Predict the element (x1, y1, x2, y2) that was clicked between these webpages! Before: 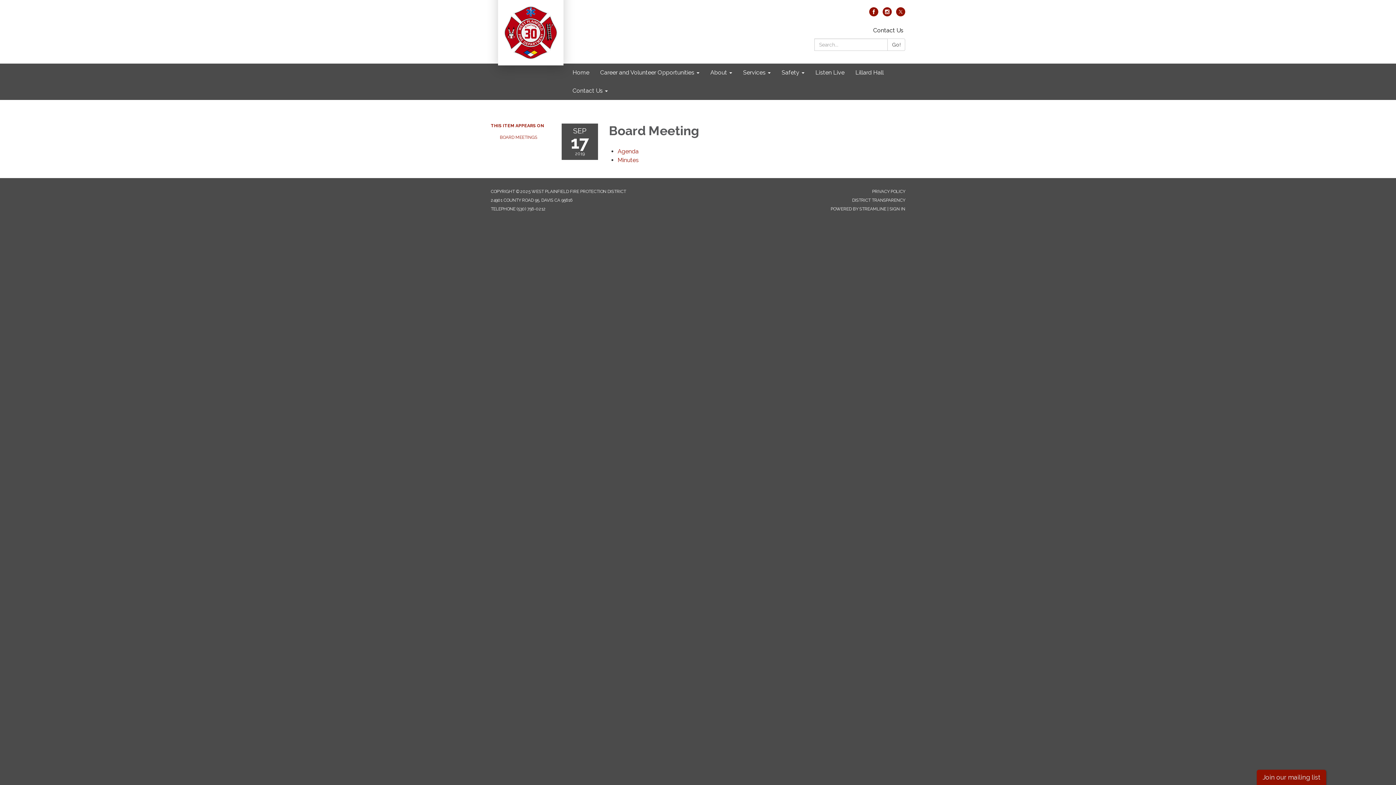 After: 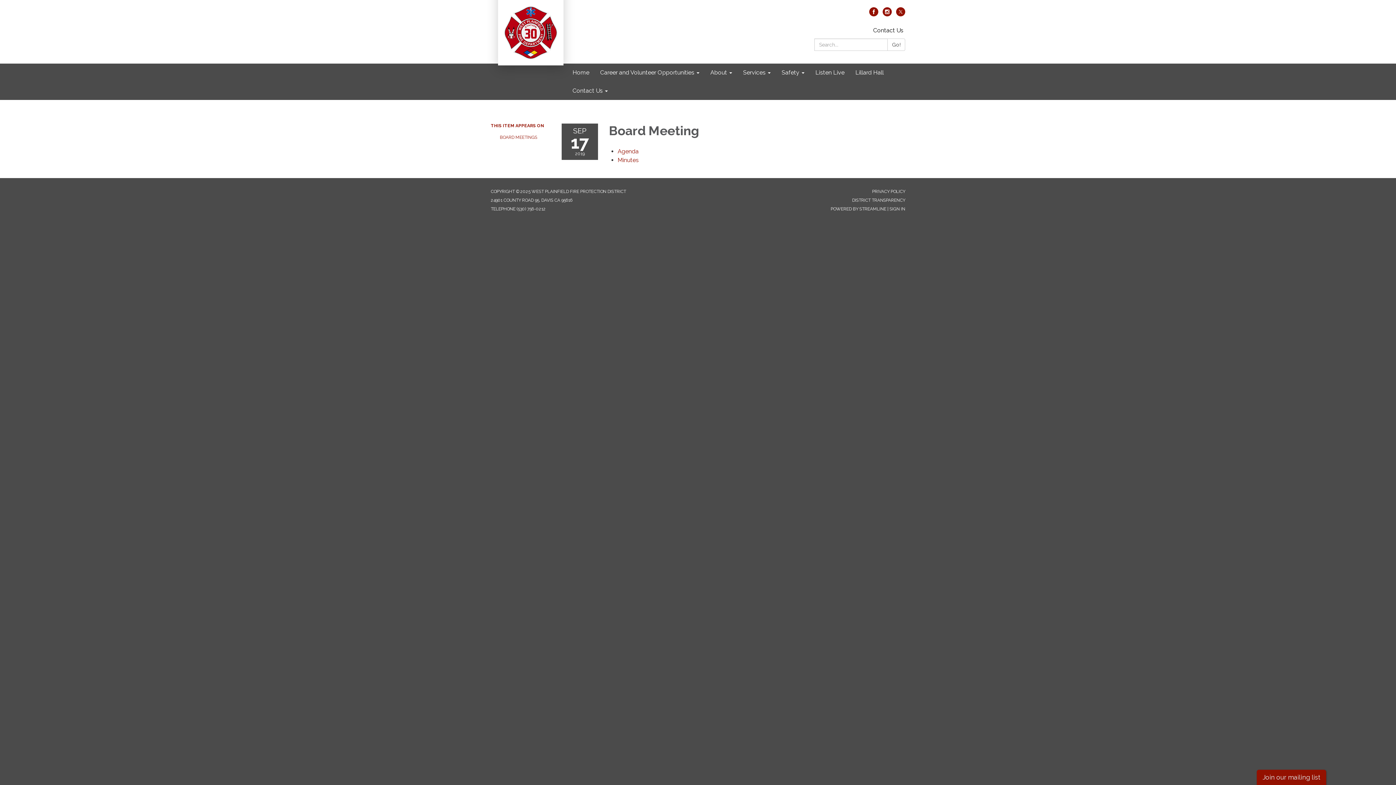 Action: label: STREAMLINE bbox: (859, 206, 886, 211)